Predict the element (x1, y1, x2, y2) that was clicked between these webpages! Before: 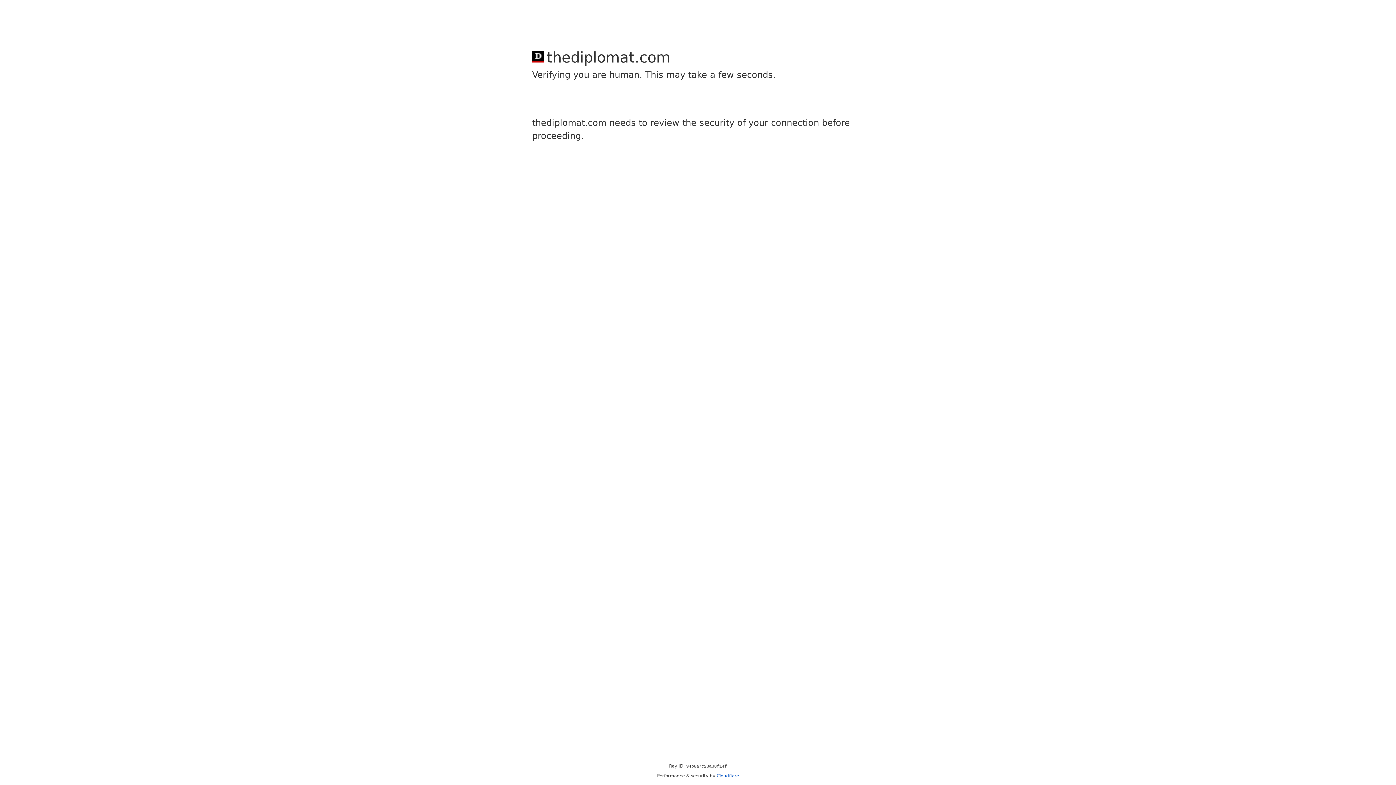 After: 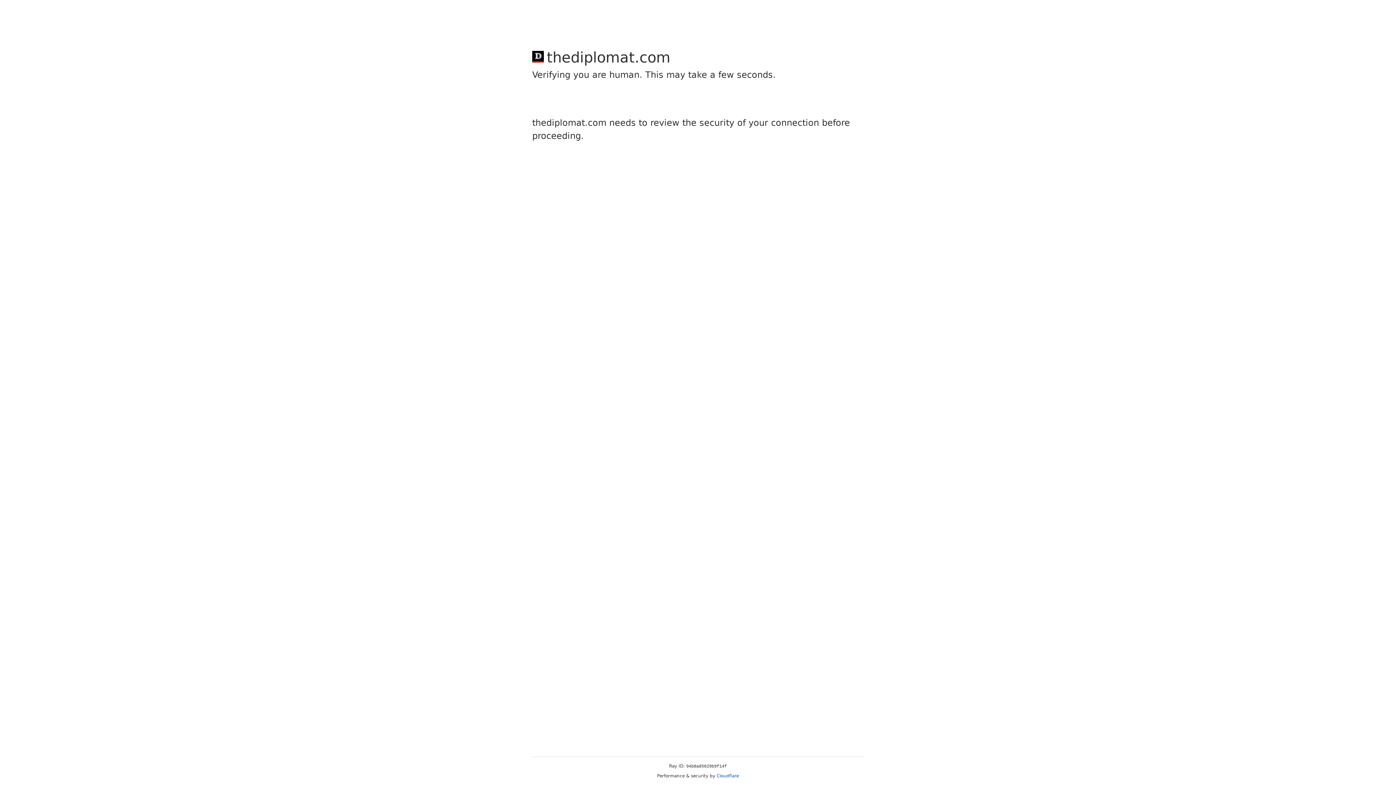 Action: label: Cloudflare bbox: (716, 773, 739, 778)